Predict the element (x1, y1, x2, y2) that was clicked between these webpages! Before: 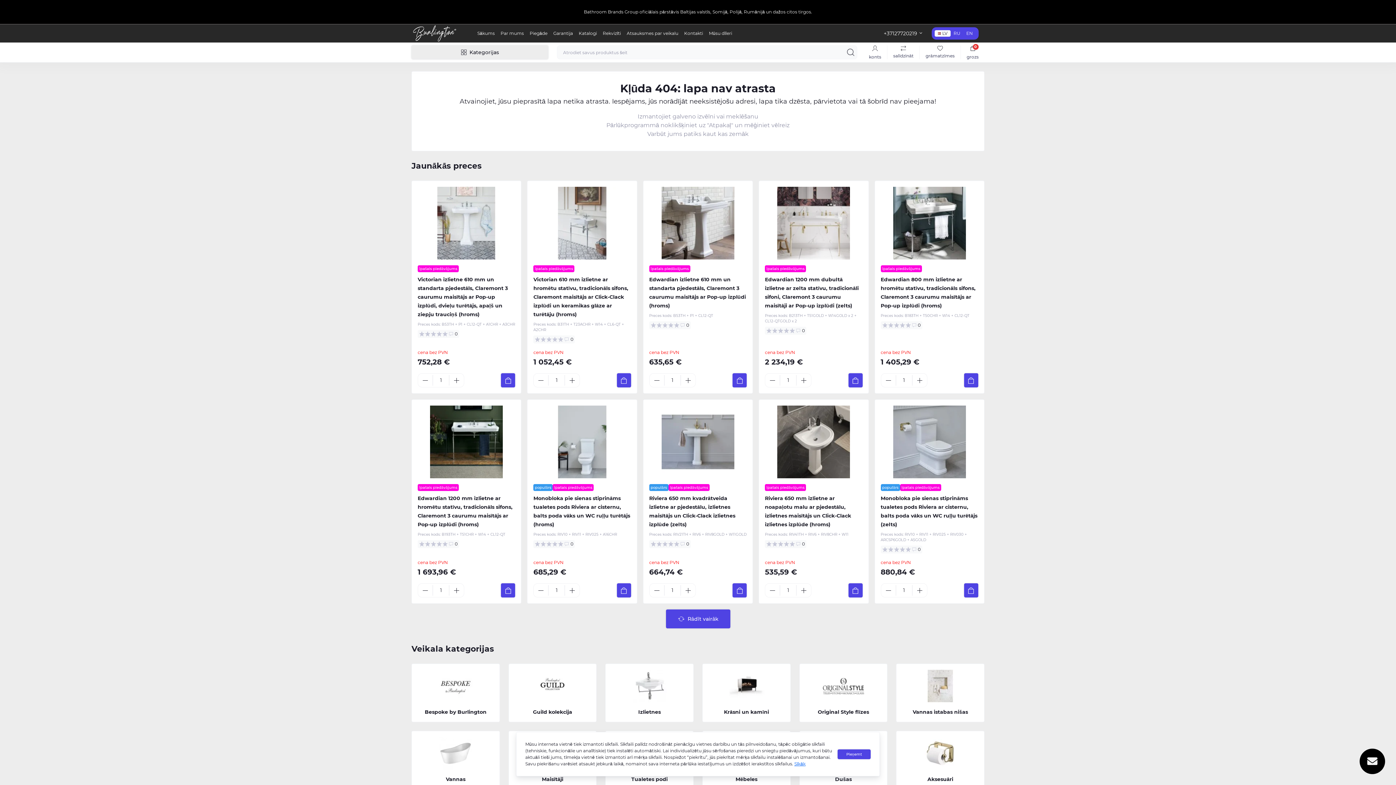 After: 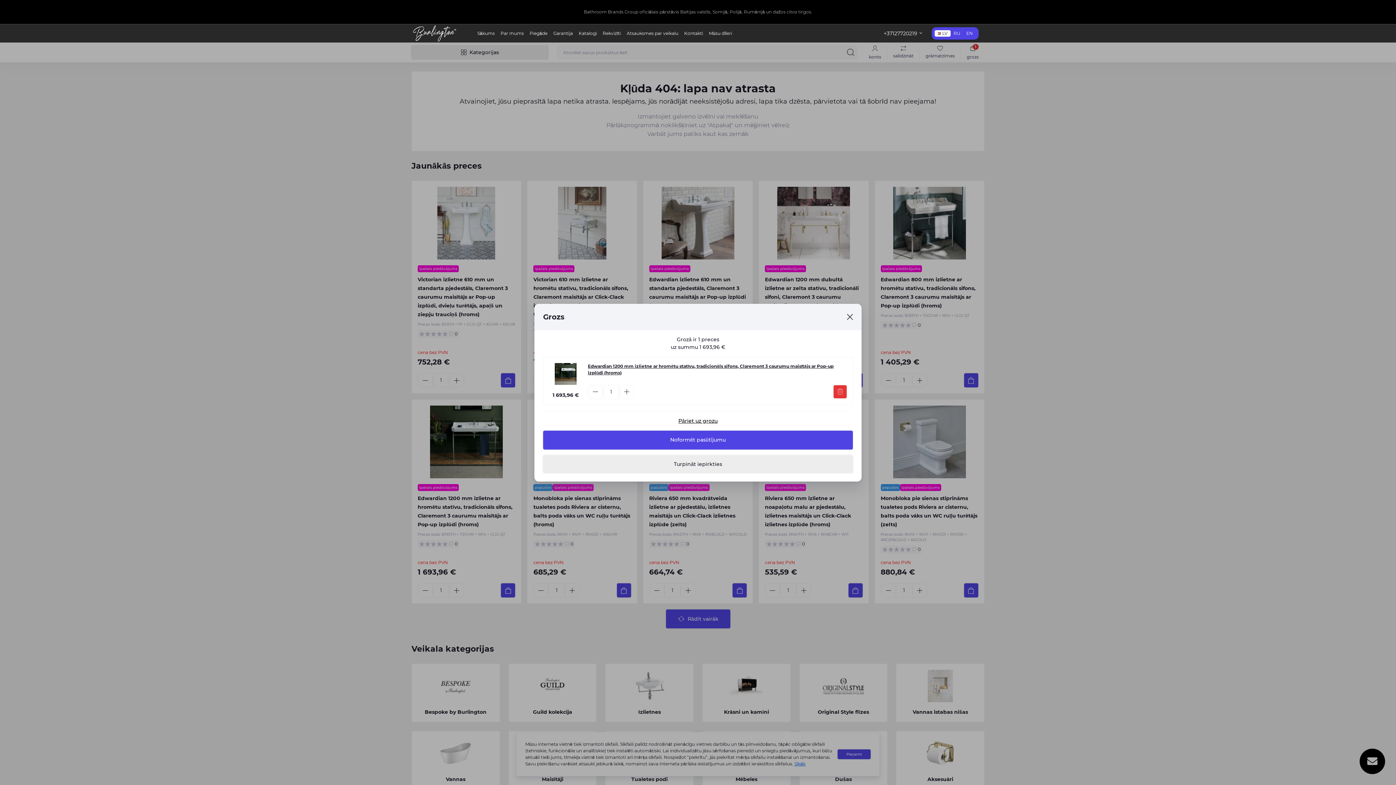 Action: label: To cart bbox: (501, 583, 515, 597)